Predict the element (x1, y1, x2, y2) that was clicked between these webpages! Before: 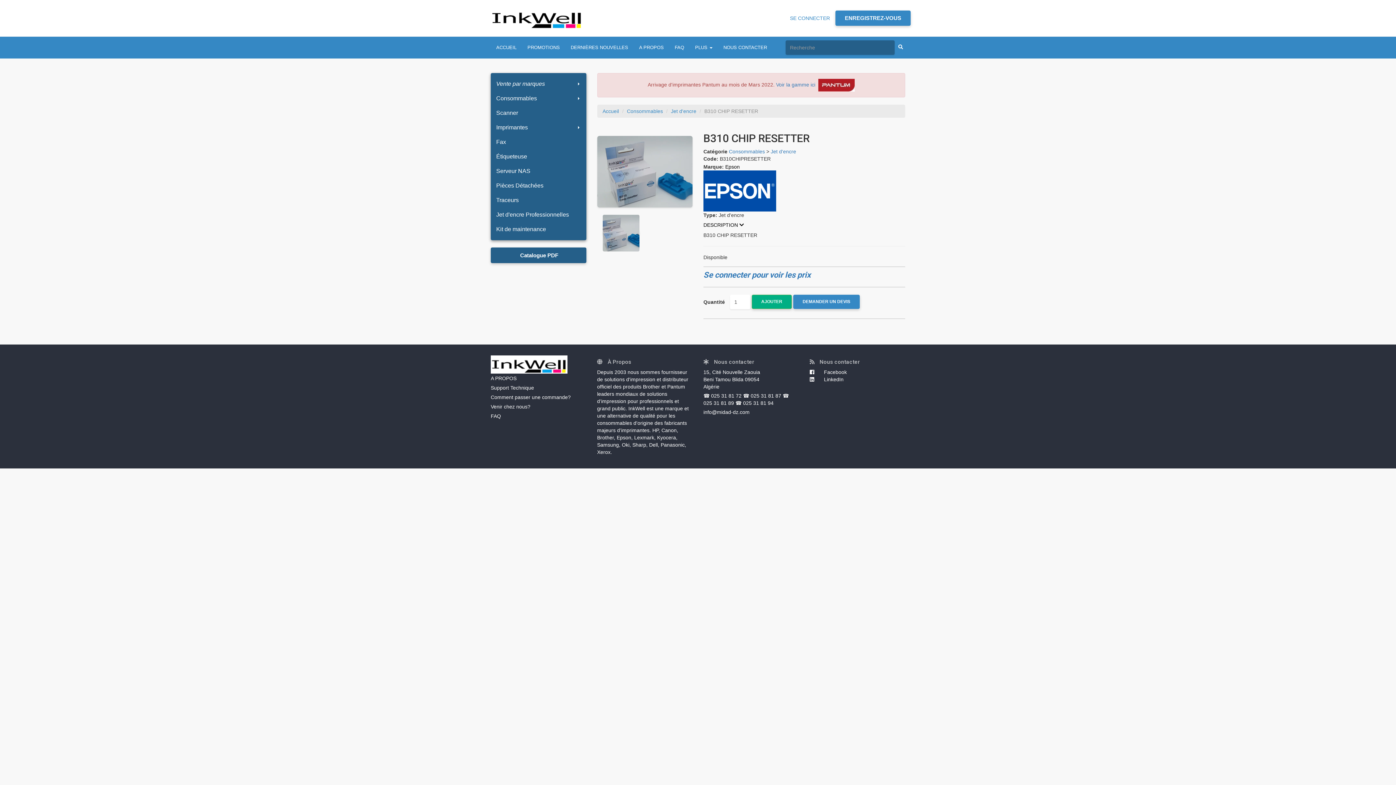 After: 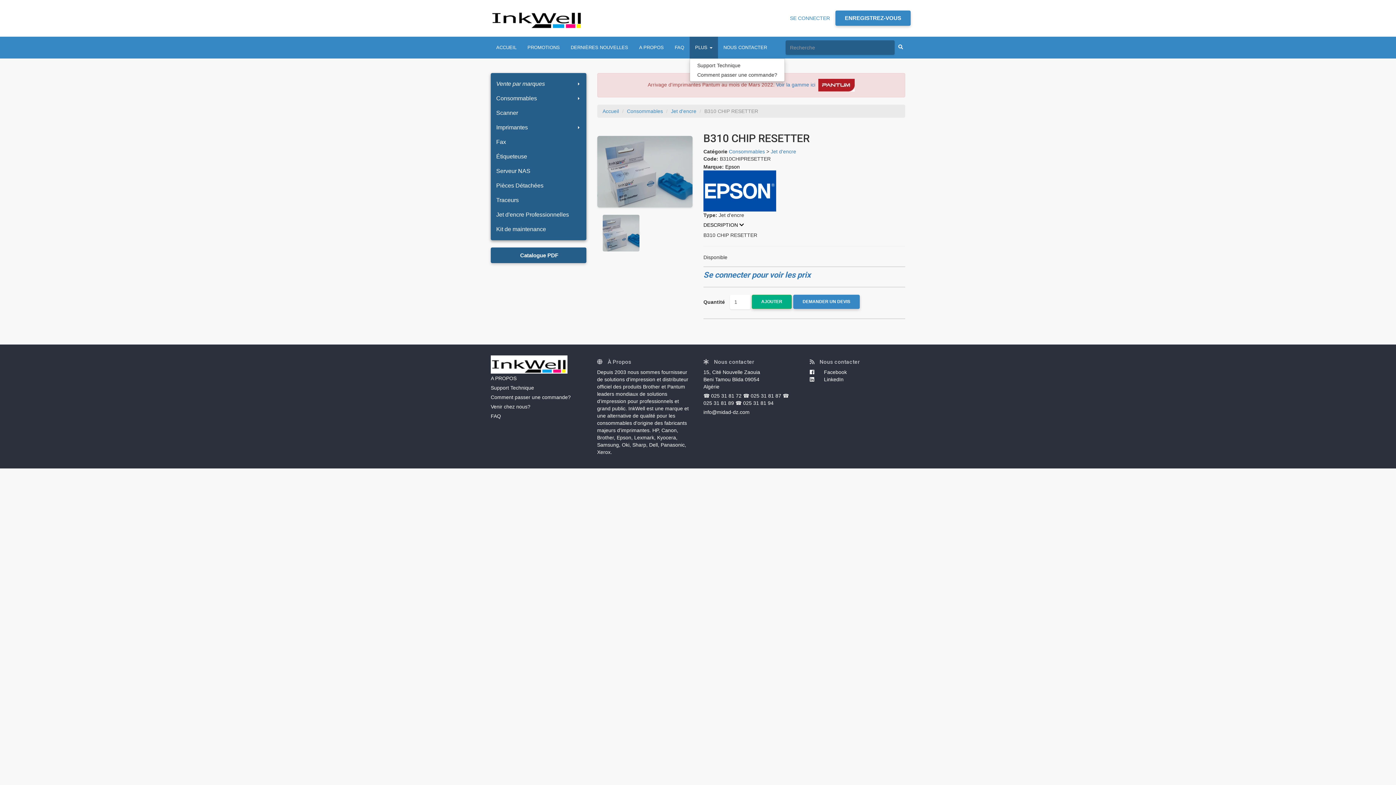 Action: label: PLUS  bbox: (689, 36, 718, 58)